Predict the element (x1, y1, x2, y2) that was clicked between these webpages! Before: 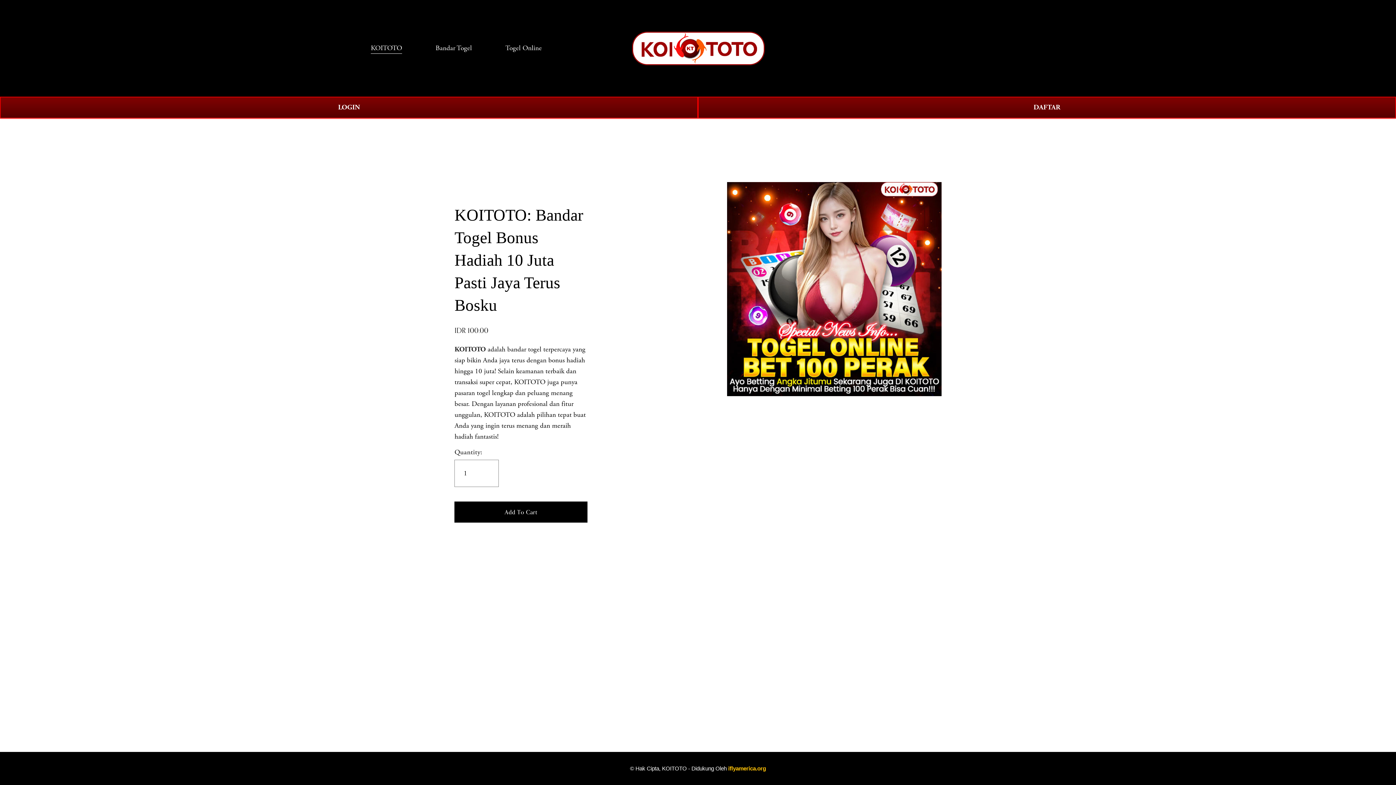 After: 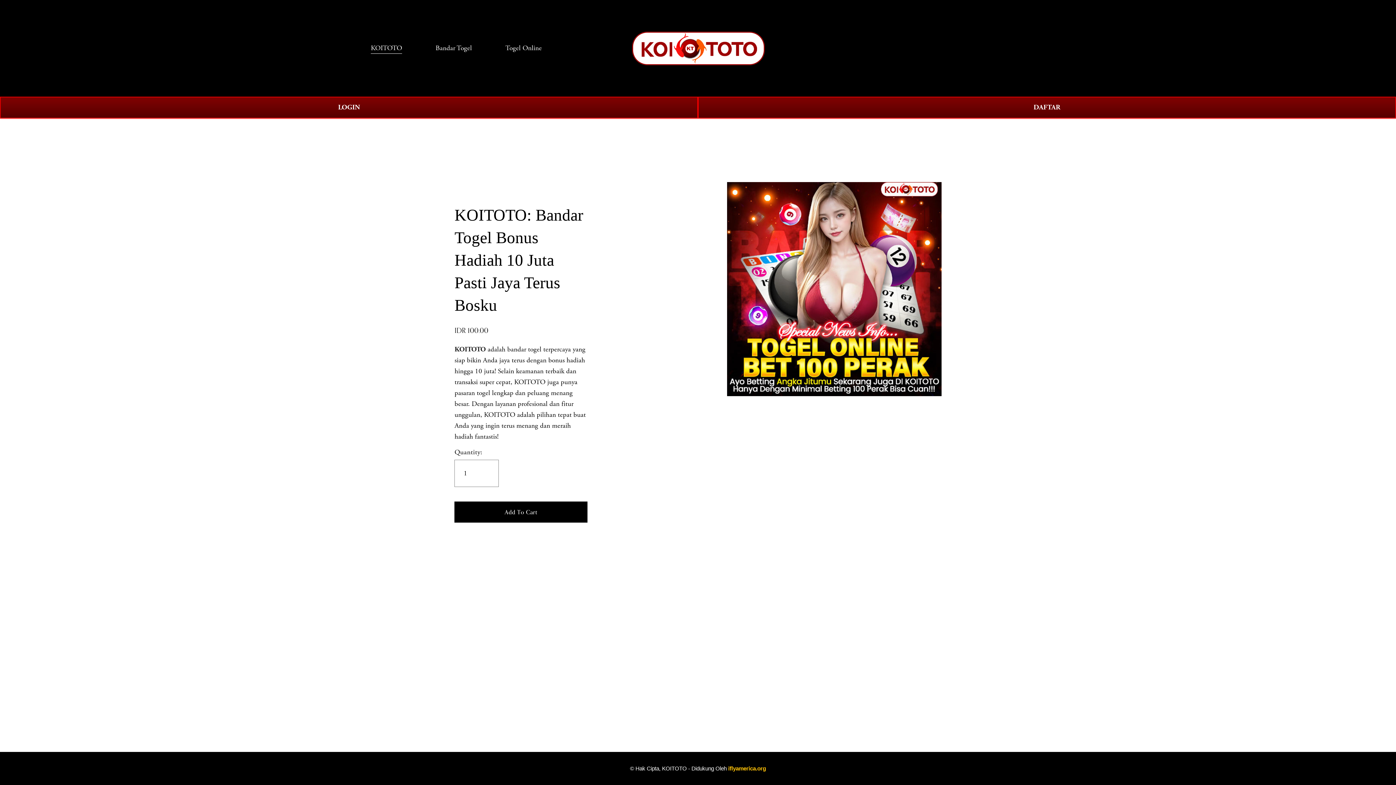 Action: label: Togel Online bbox: (505, 42, 541, 54)